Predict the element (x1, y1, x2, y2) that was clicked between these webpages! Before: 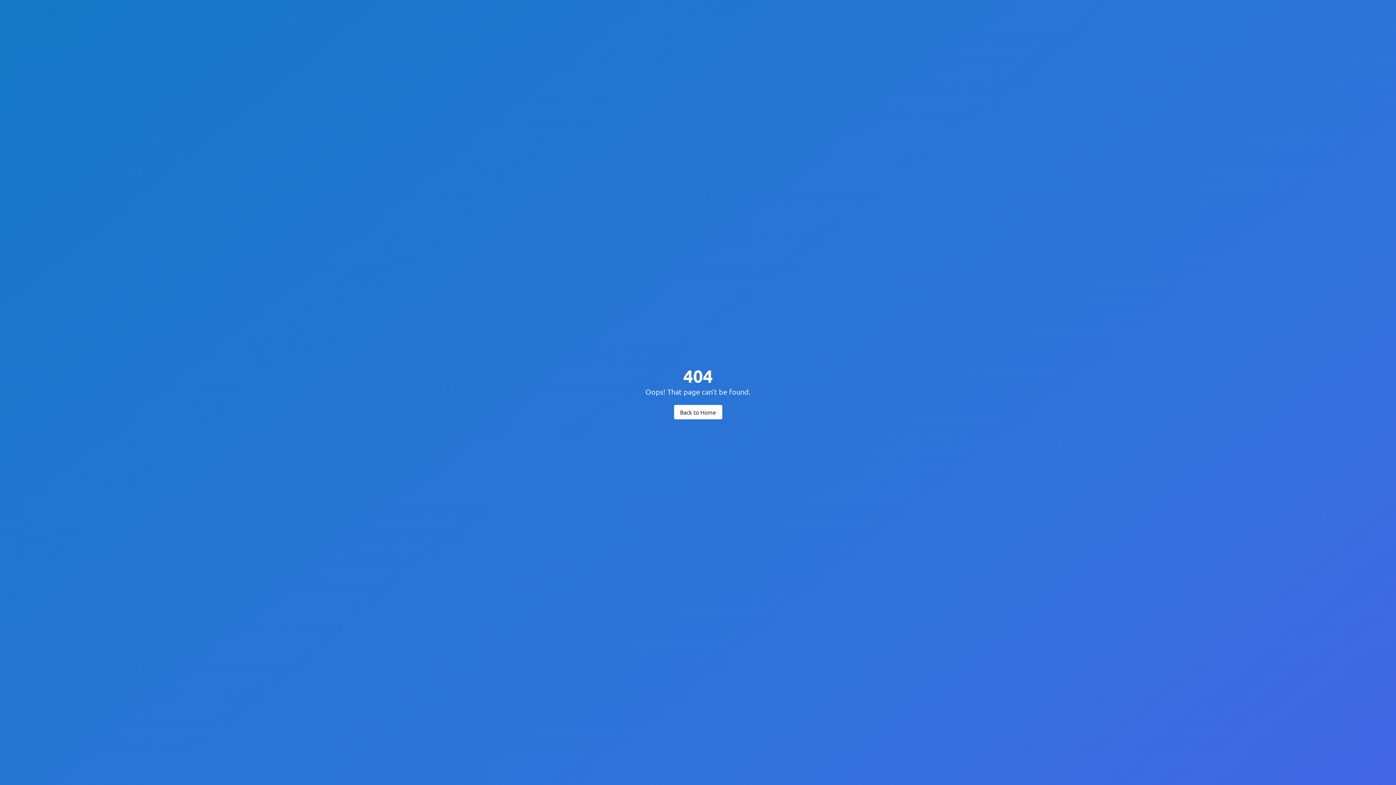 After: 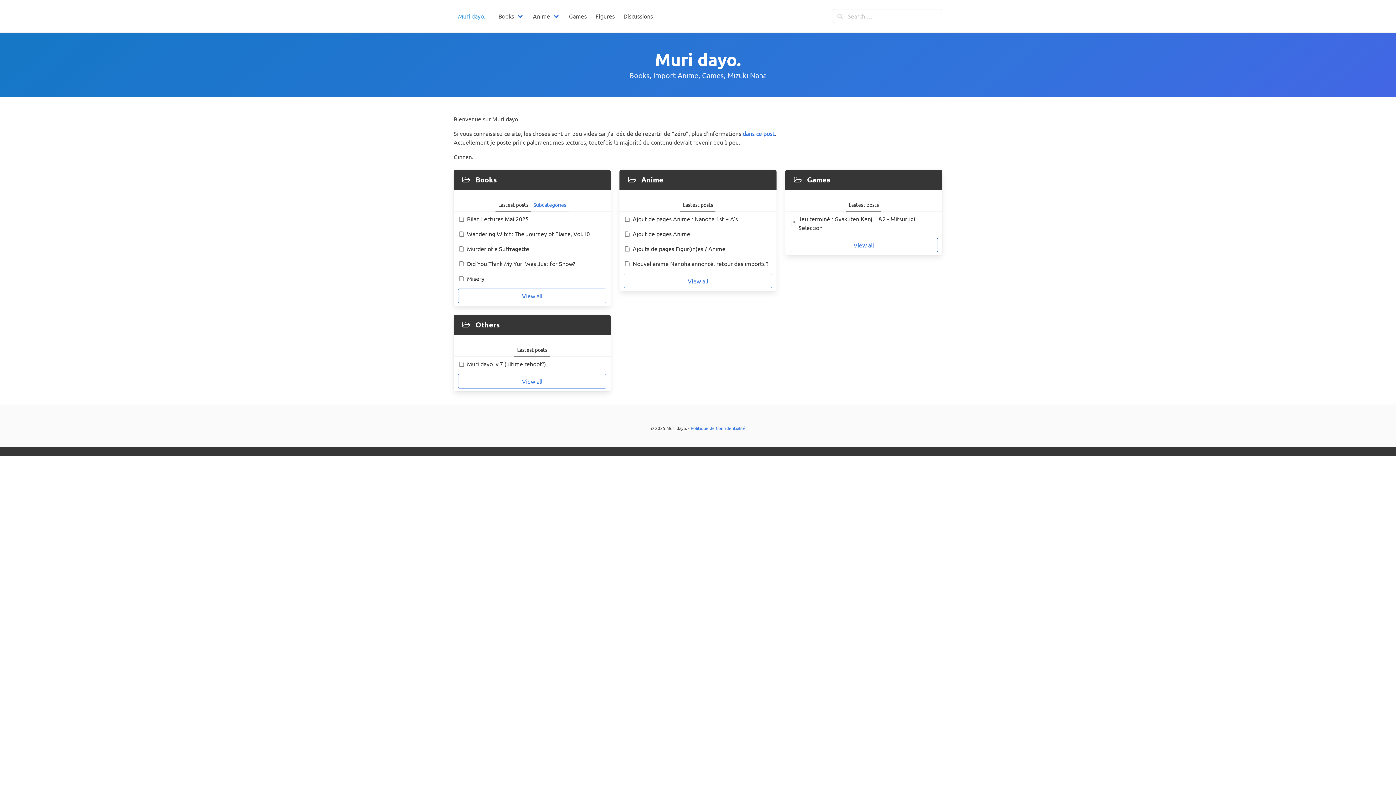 Action: bbox: (674, 404, 722, 419) label: Back to Home